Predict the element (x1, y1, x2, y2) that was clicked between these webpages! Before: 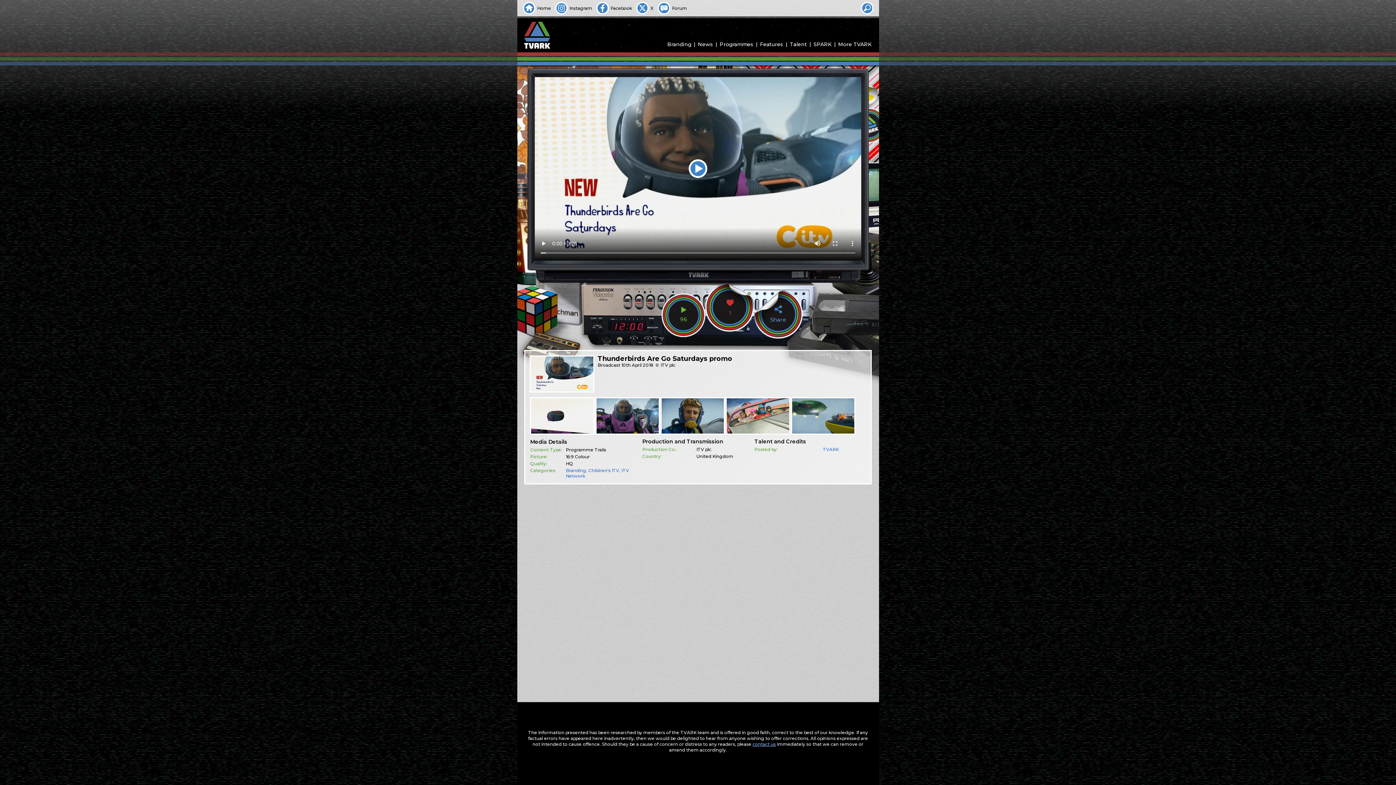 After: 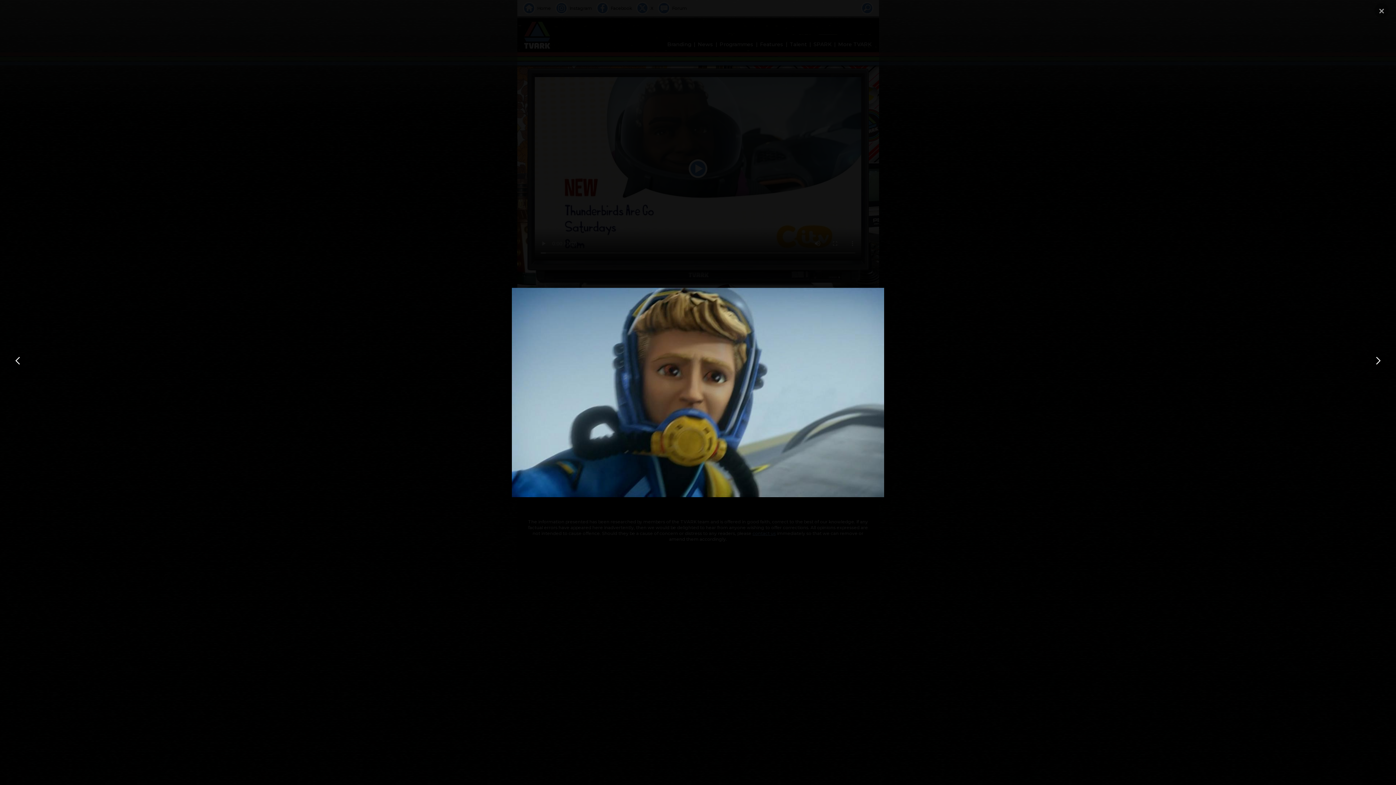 Action: bbox: (661, 398, 724, 433)